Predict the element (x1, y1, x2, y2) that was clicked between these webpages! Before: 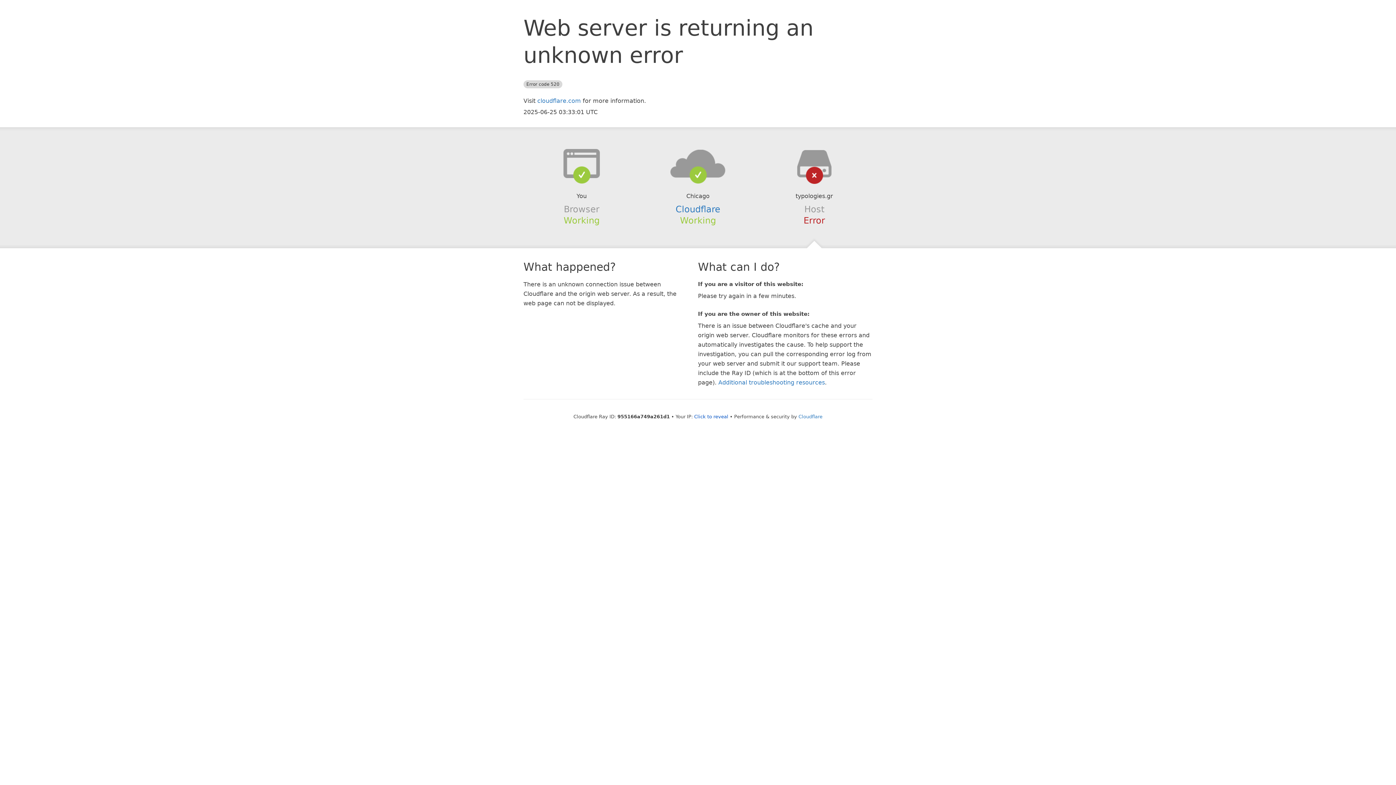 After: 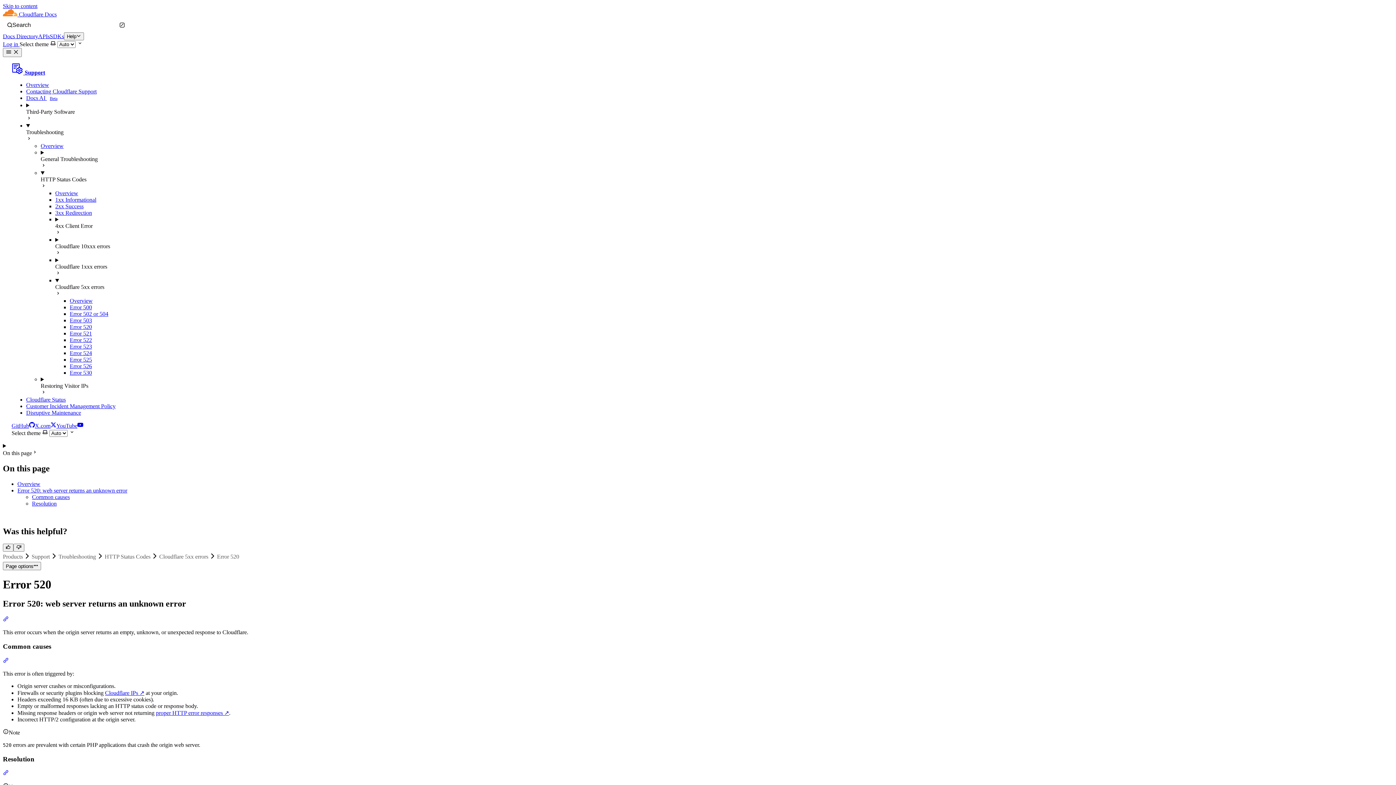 Action: label: Additional troubleshooting resources bbox: (718, 379, 825, 386)